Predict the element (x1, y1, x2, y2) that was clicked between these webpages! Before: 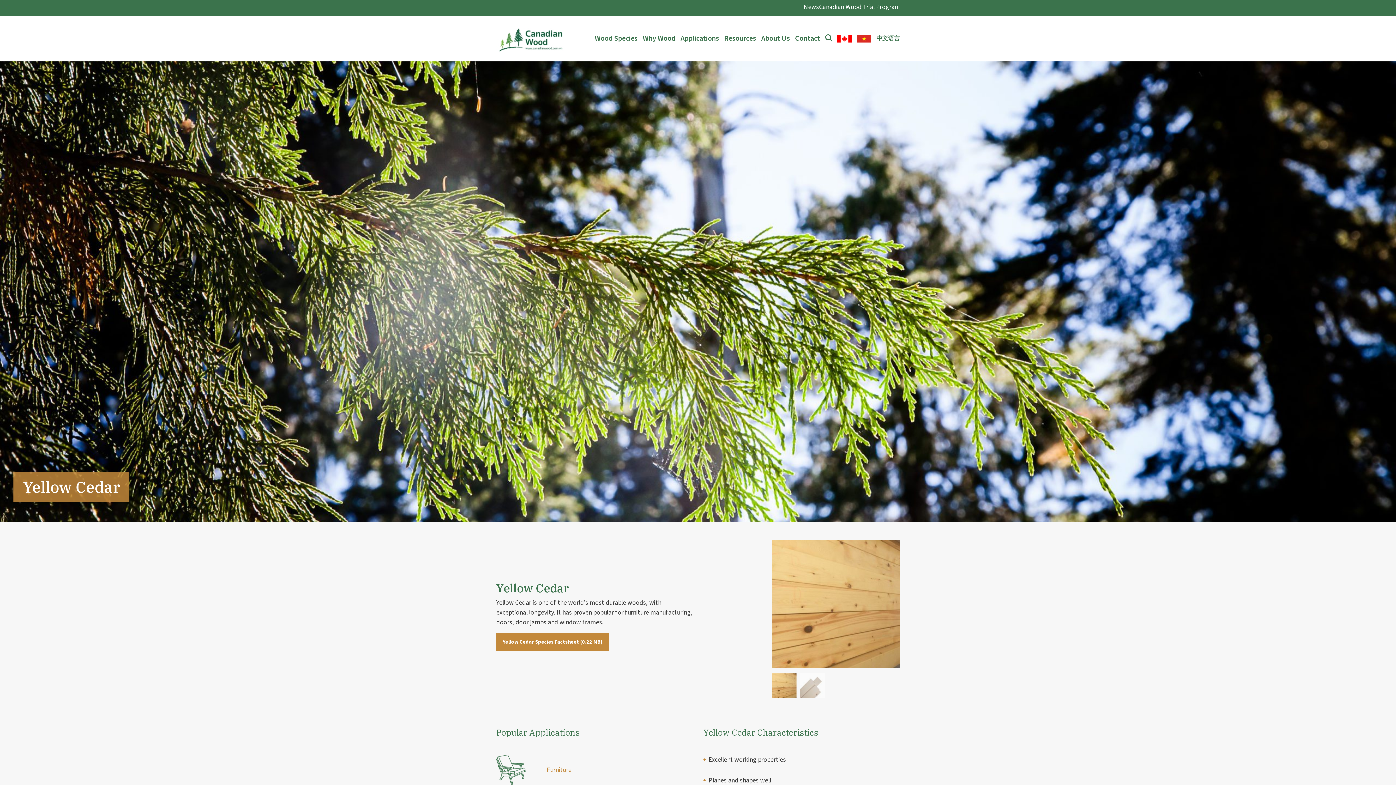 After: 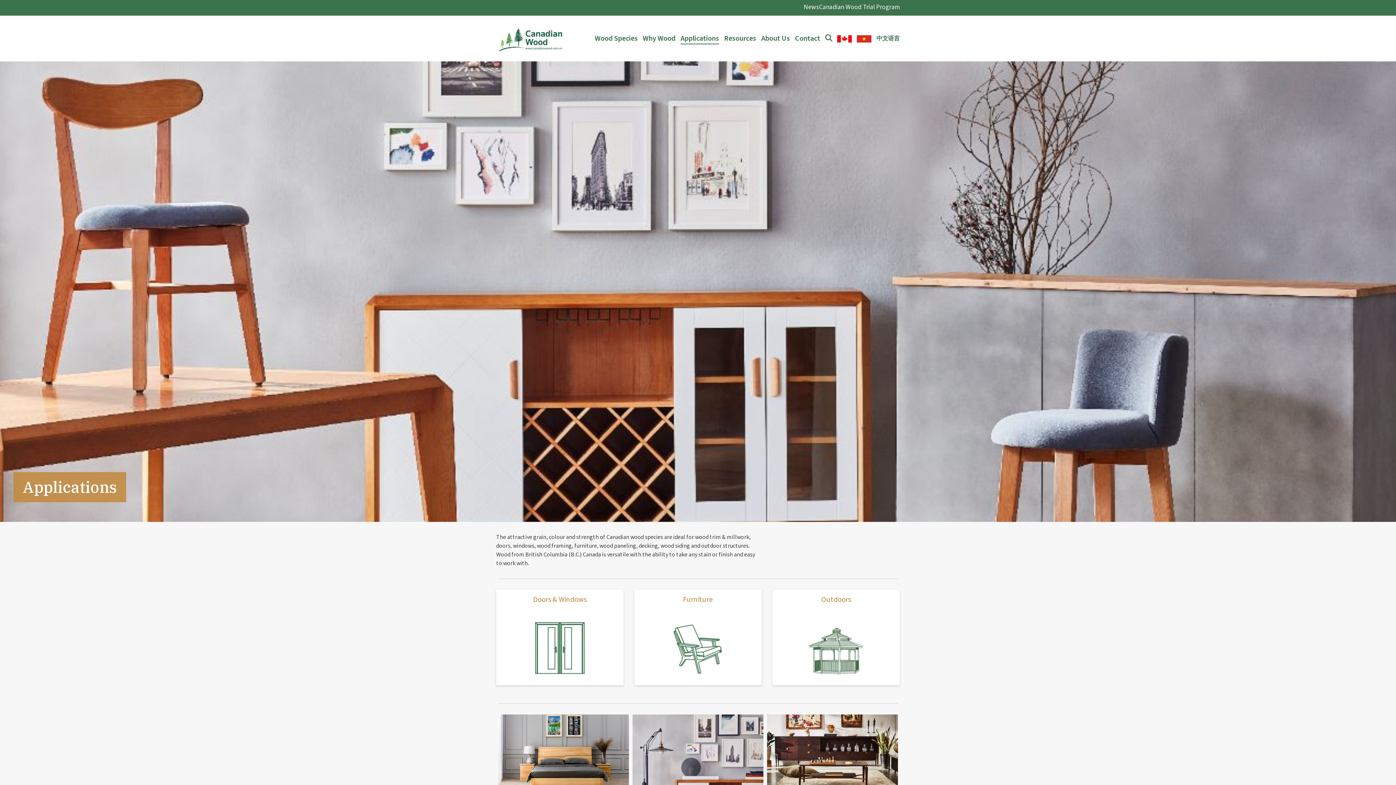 Action: bbox: (680, 30, 719, 46) label: Applications